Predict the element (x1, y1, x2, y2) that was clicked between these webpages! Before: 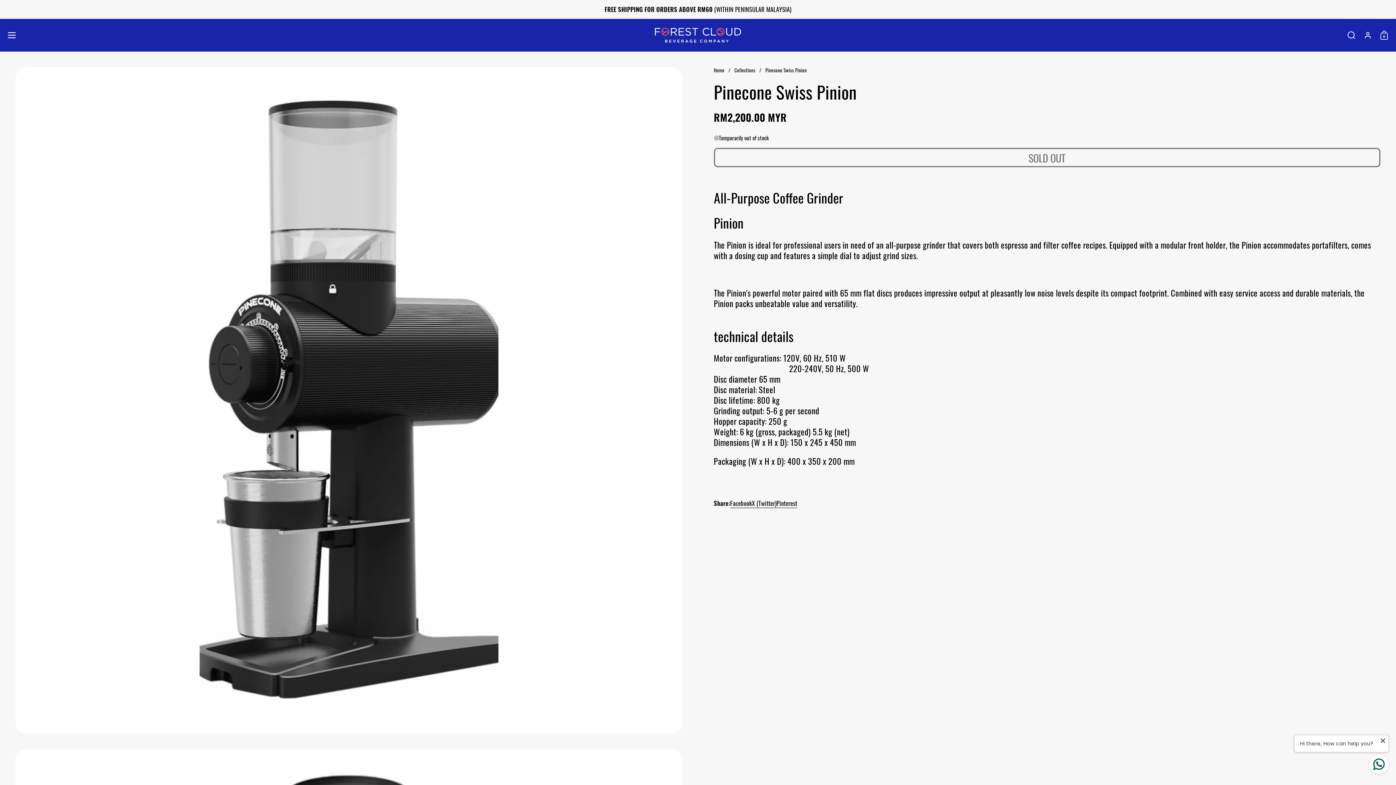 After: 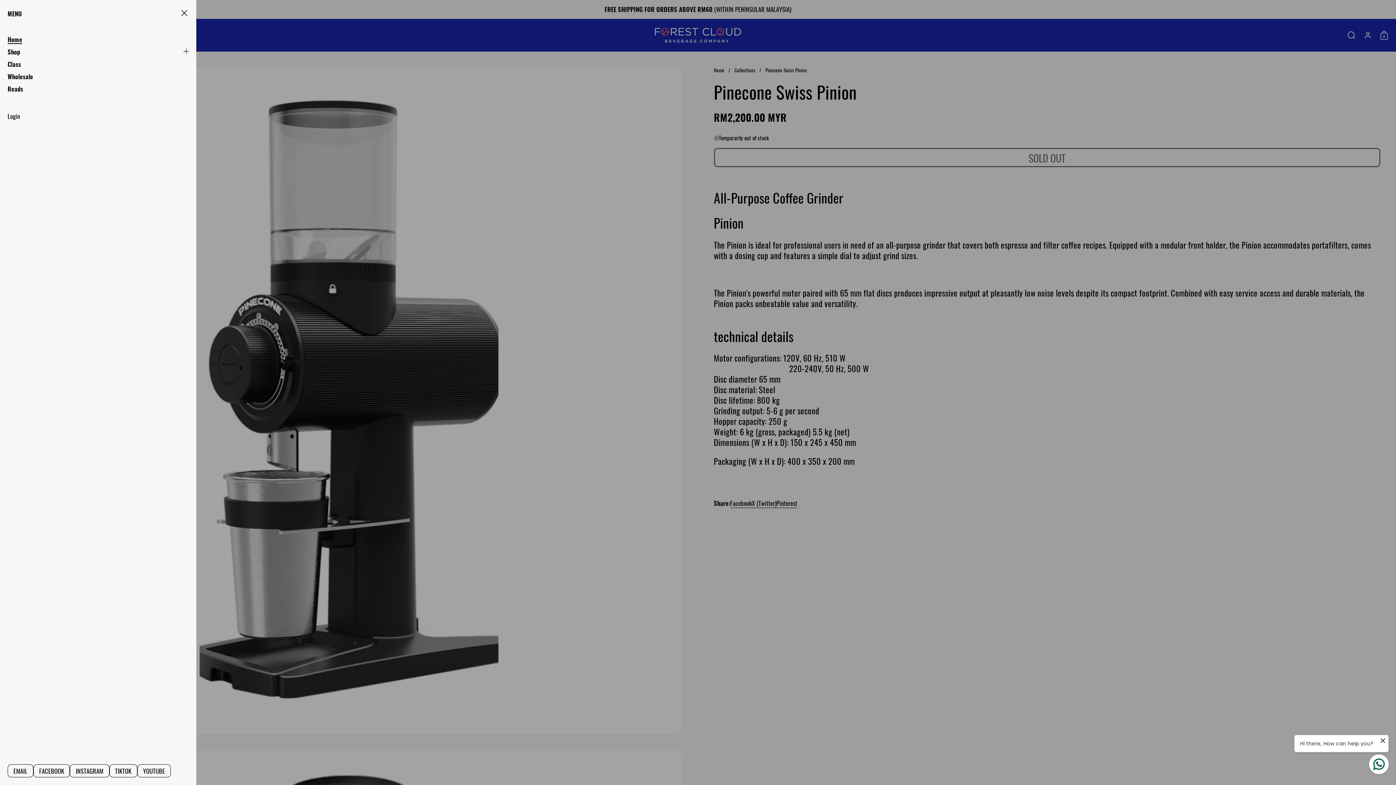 Action: label: Menu bbox: (0, 18, 24, 51)